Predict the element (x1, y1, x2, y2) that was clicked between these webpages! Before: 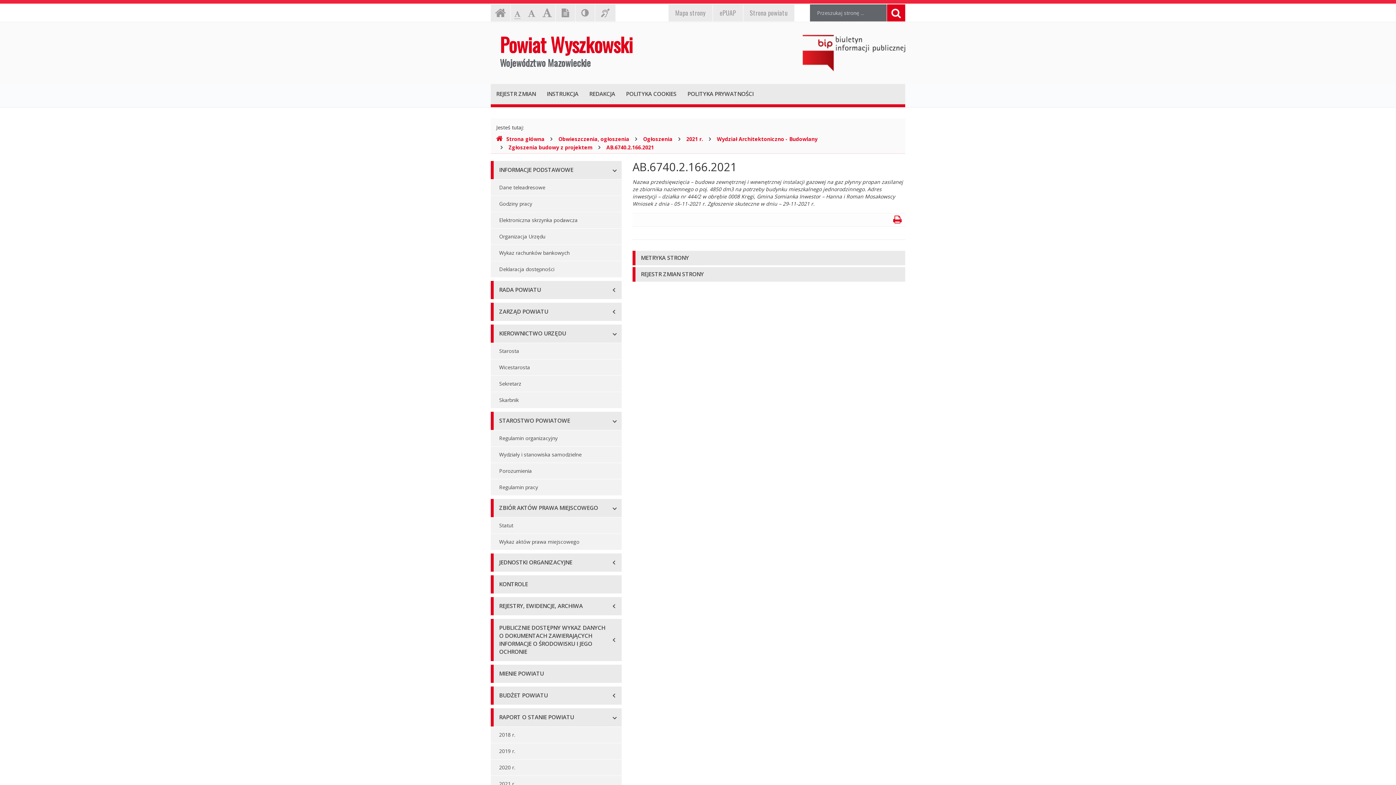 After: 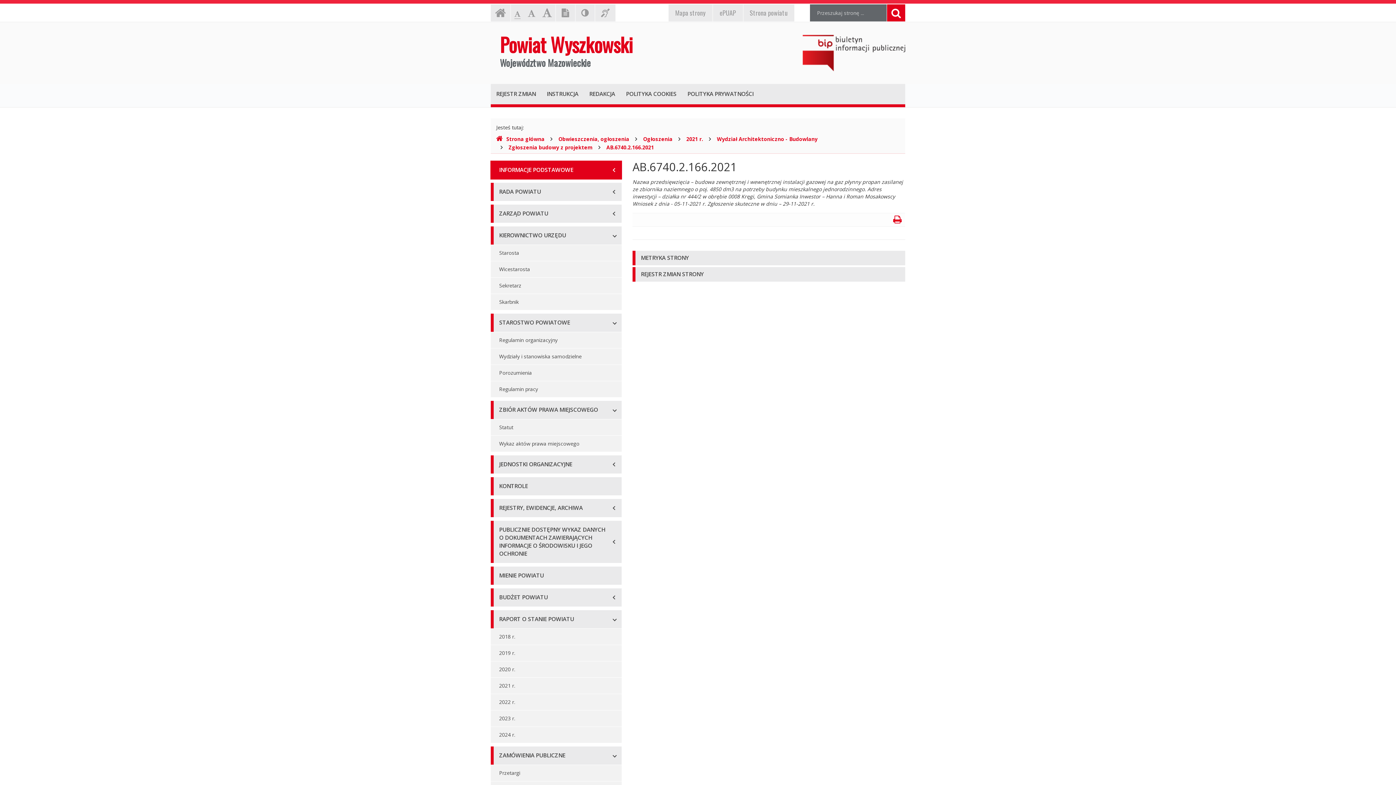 Action: bbox: (490, 161, 621, 179) label: INFORMACJE PODSTAWOWE